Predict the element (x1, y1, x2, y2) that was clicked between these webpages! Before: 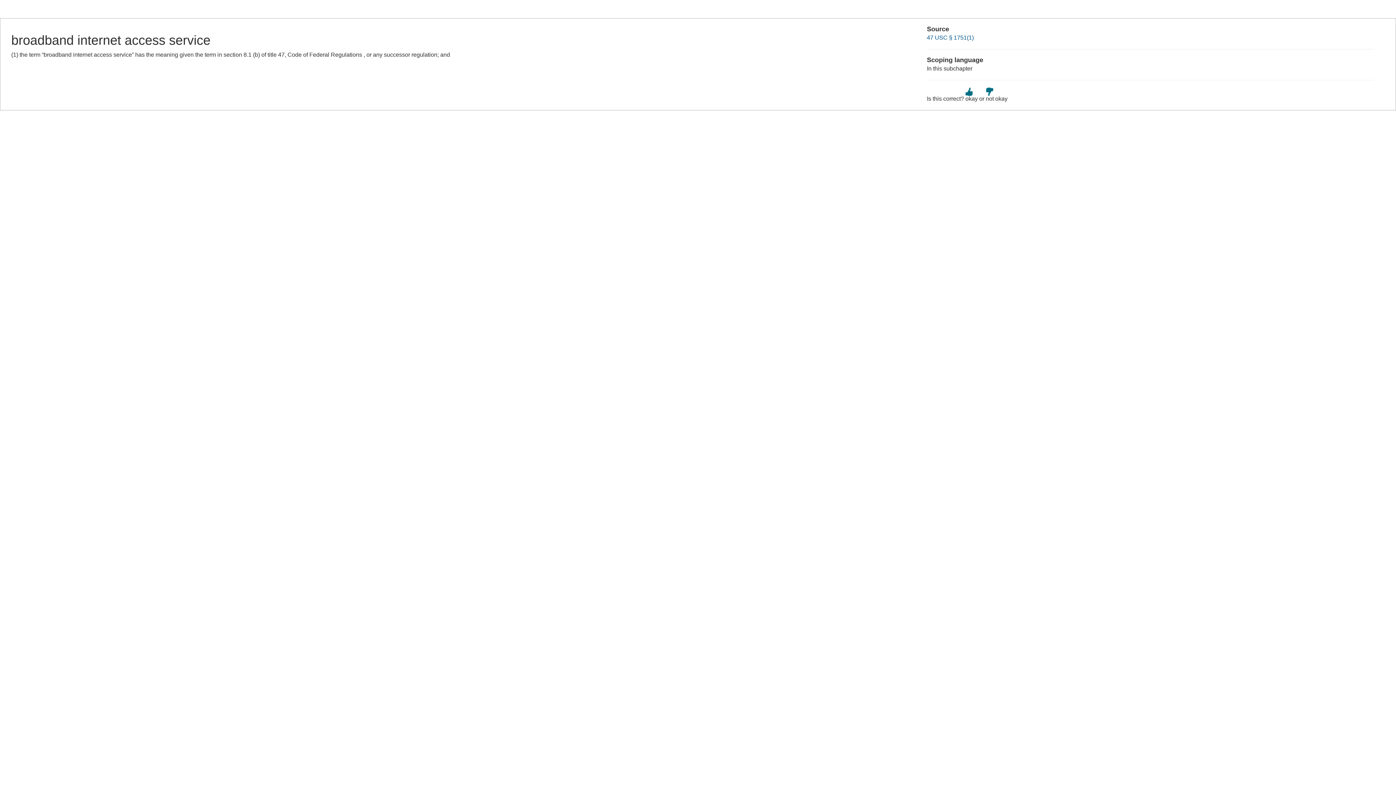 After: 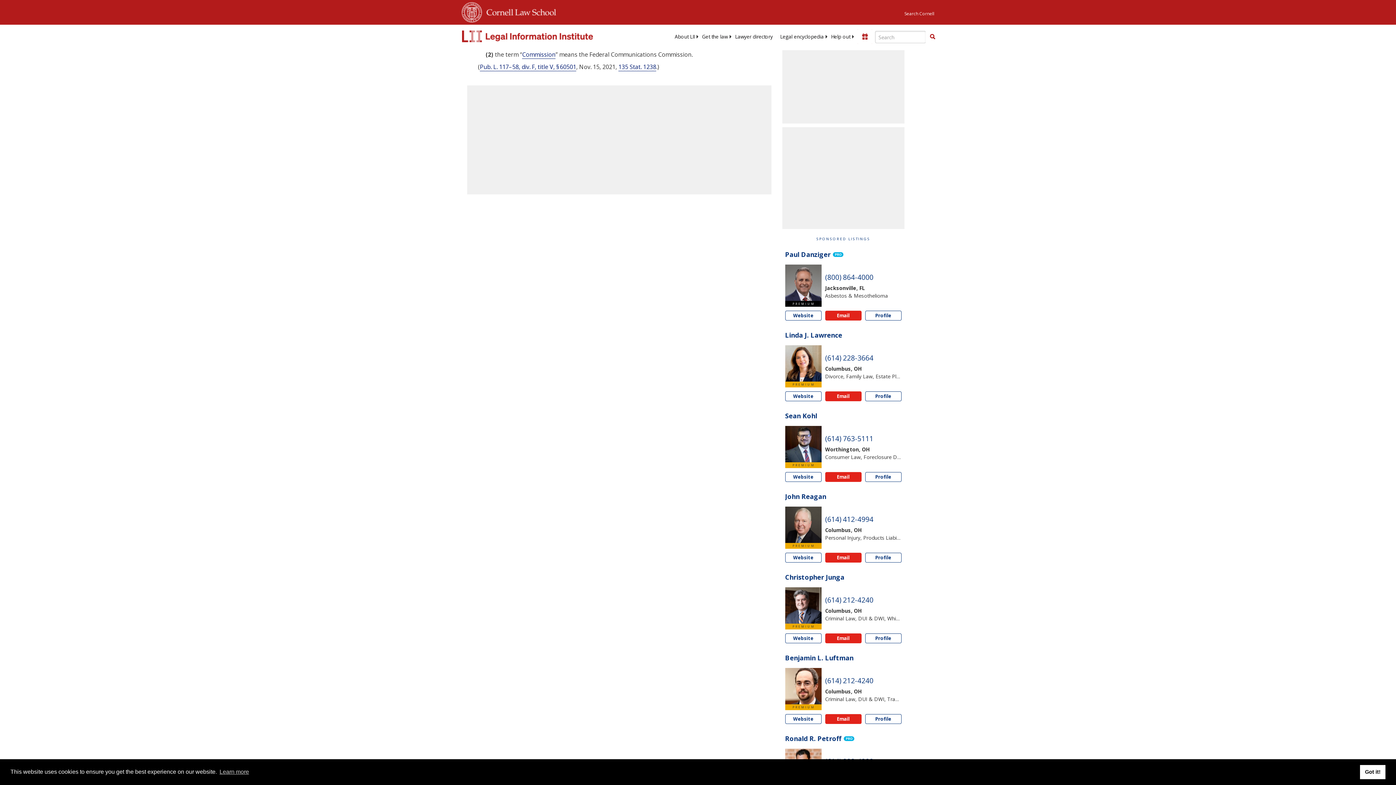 Action: label: 47 USC § 1751(1) bbox: (927, 34, 974, 40)